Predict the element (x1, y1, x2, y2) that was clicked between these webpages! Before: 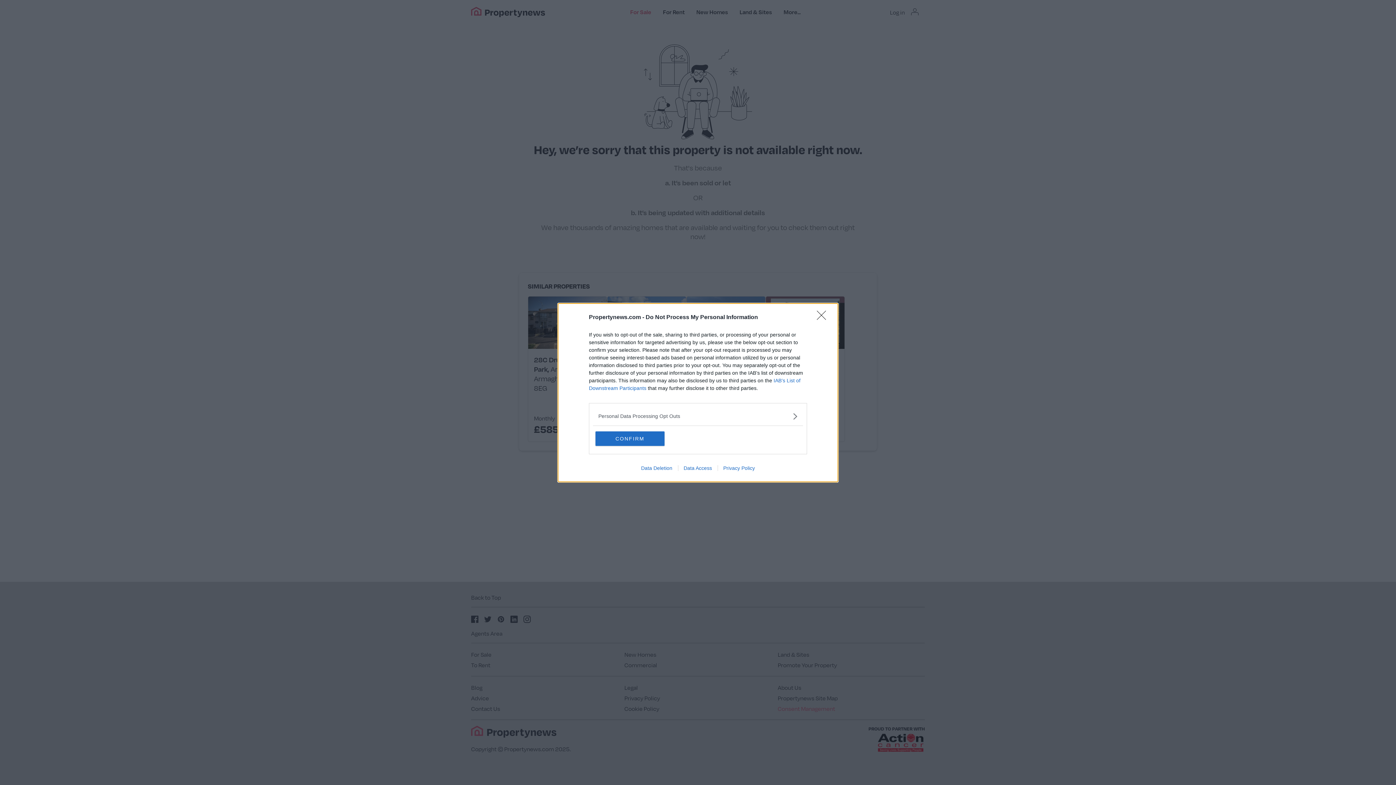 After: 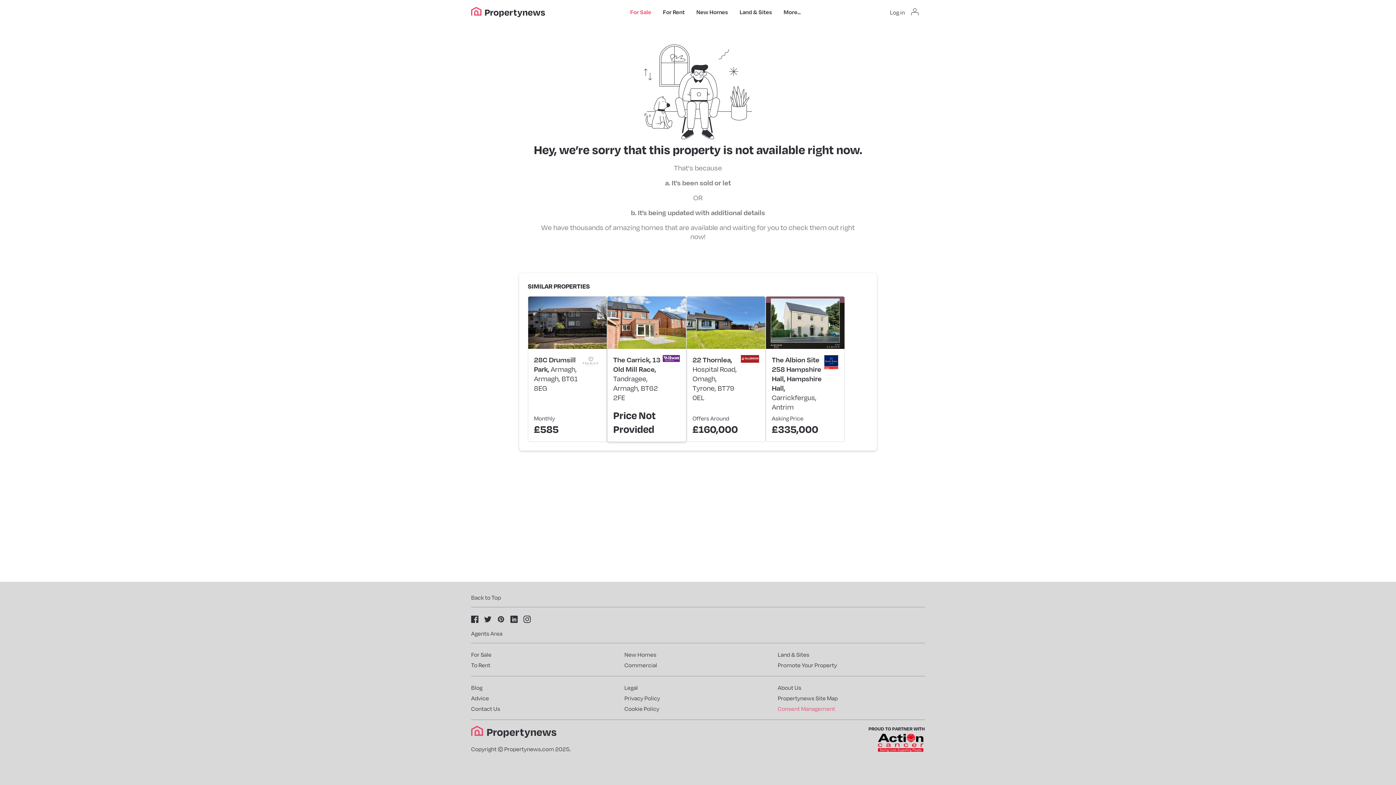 Action: label: CONFIRM bbox: (595, 431, 664, 446)